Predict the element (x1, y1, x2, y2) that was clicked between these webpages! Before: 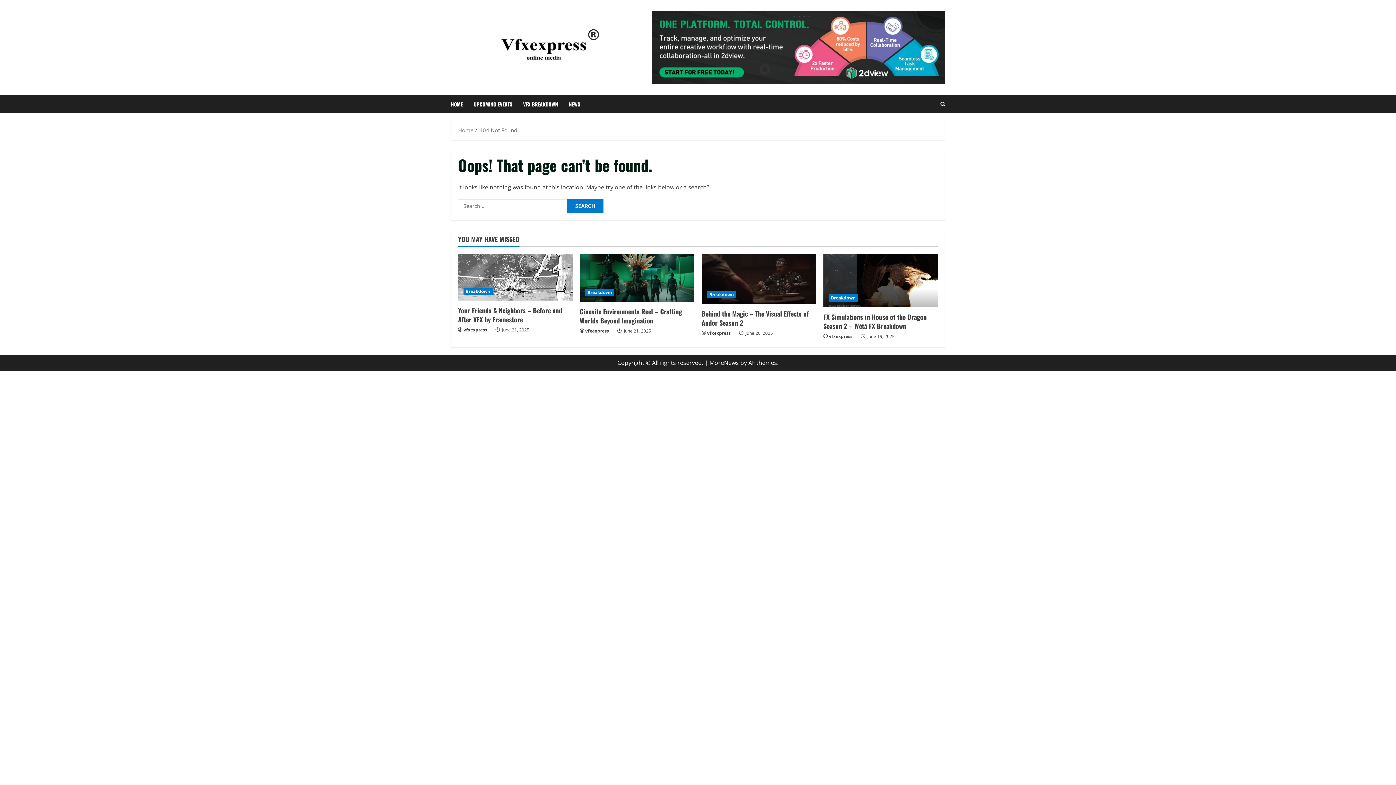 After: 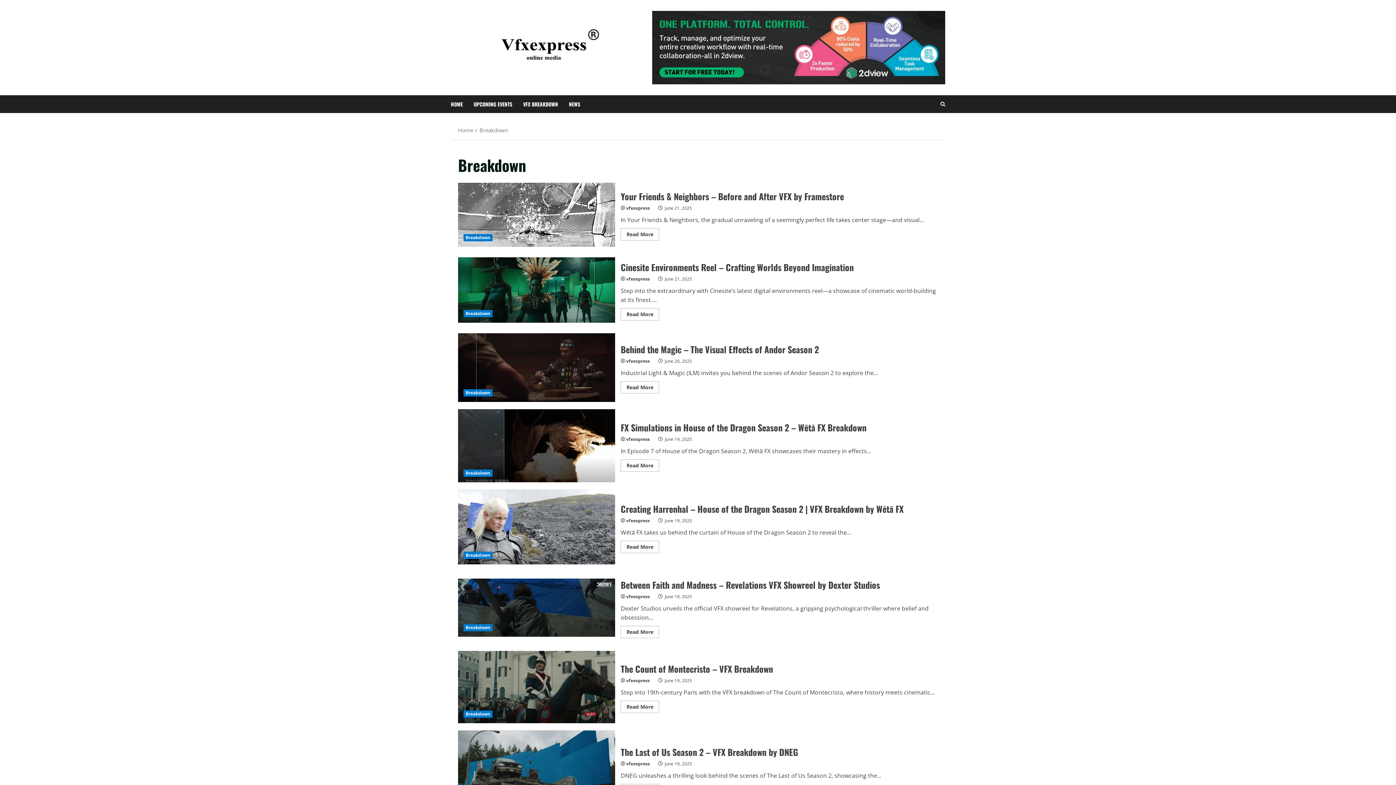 Action: label: Breakdown bbox: (829, 294, 858, 301)